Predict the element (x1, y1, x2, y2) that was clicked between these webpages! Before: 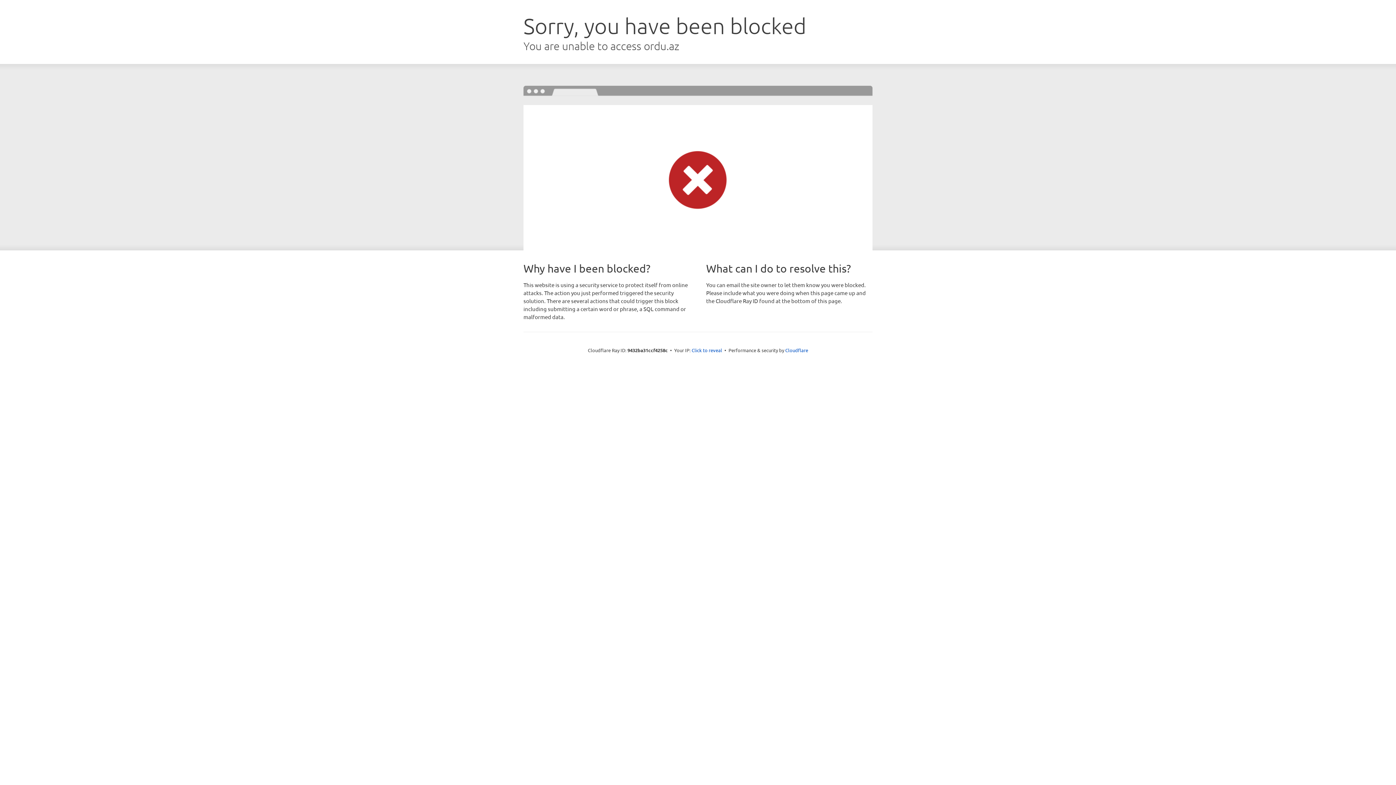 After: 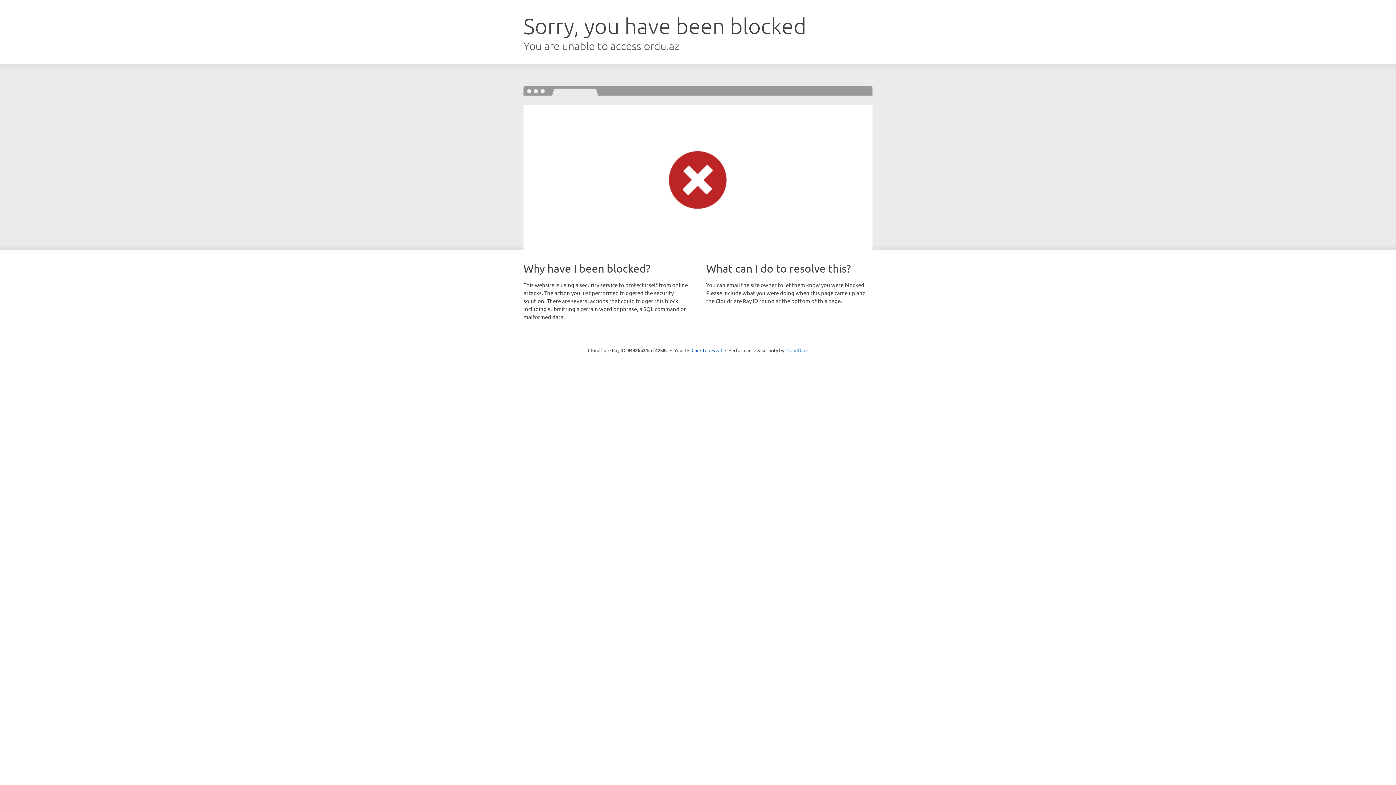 Action: bbox: (785, 347, 808, 353) label: Cloudflare